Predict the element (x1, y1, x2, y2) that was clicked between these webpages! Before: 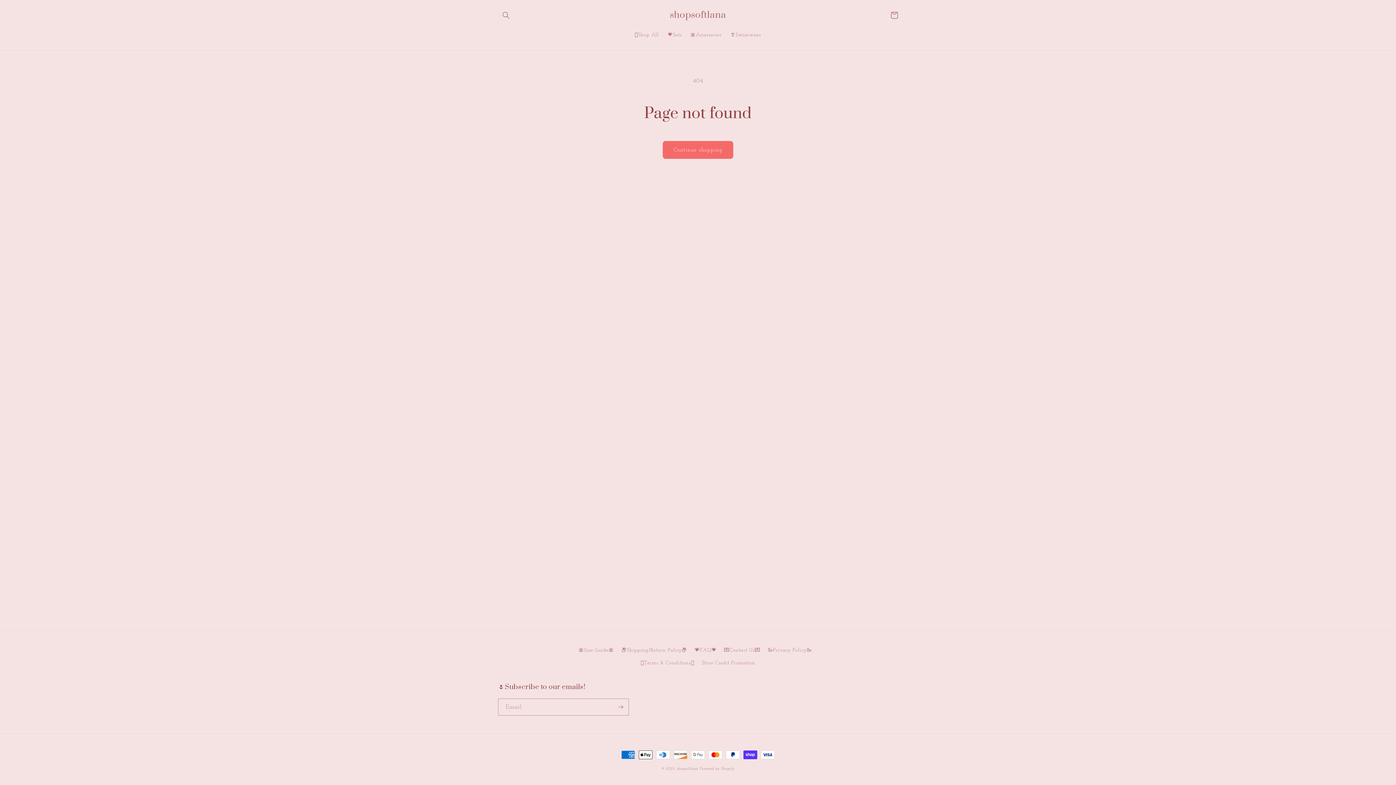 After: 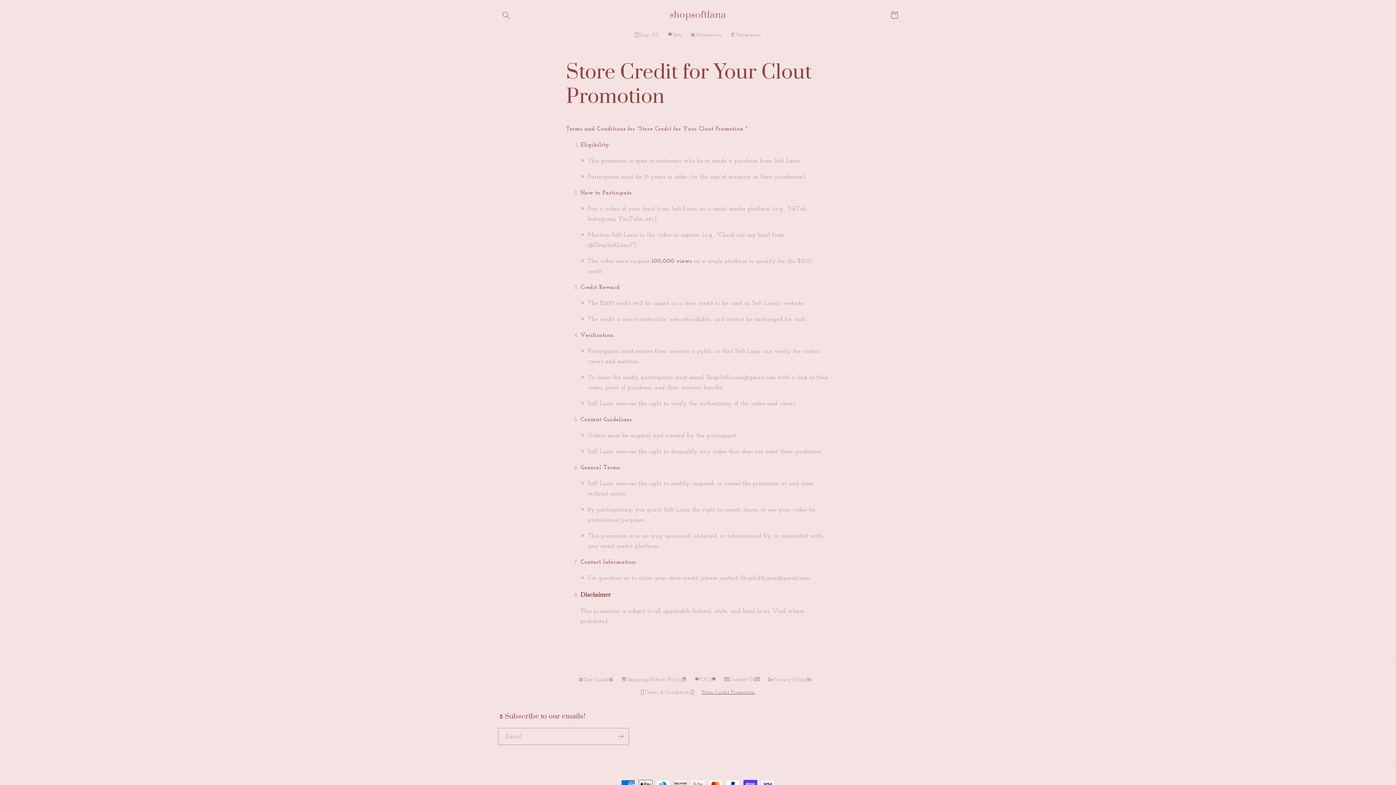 Action: bbox: (701, 656, 755, 669) label: Store Credit Promotion